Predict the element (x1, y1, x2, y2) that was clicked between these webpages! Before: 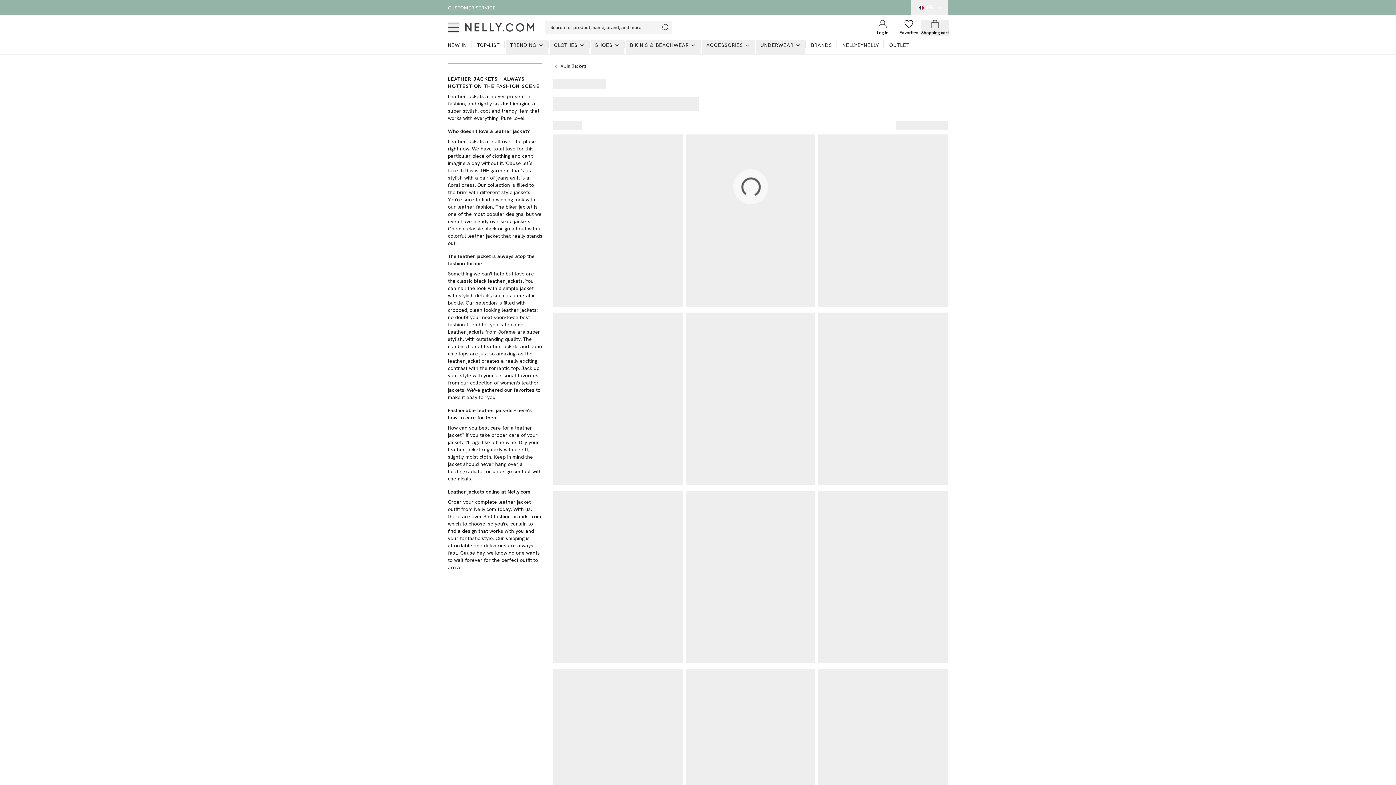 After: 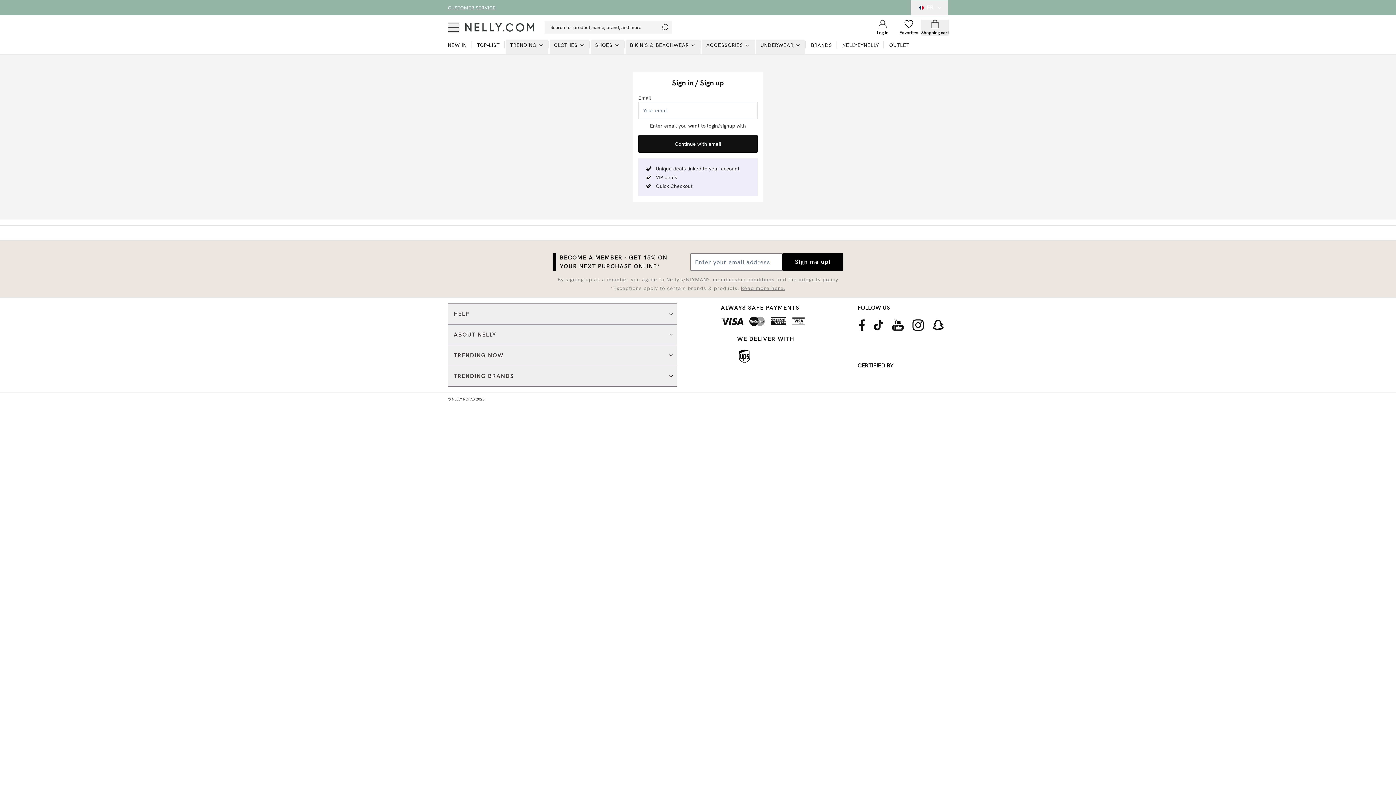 Action: bbox: (869, 19, 896, 35) label: Login